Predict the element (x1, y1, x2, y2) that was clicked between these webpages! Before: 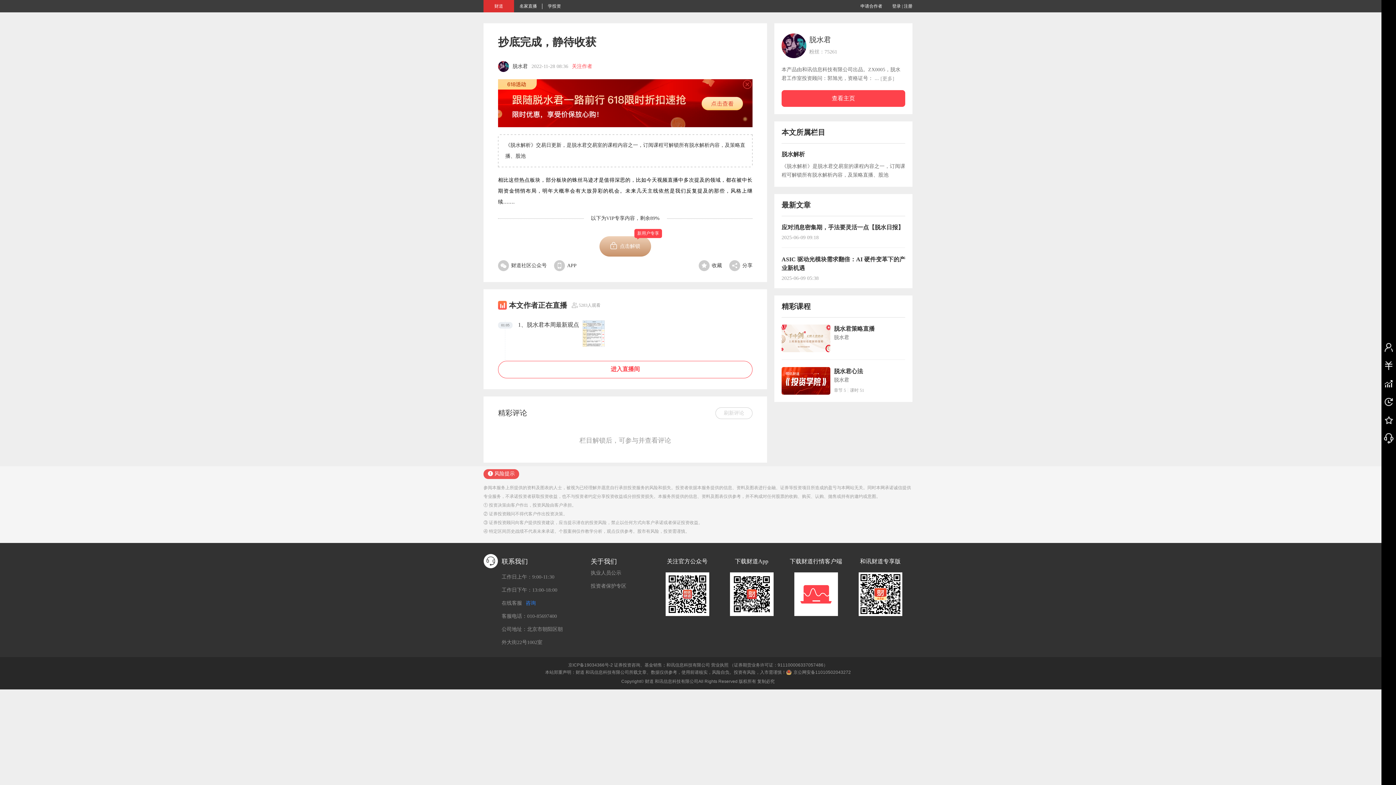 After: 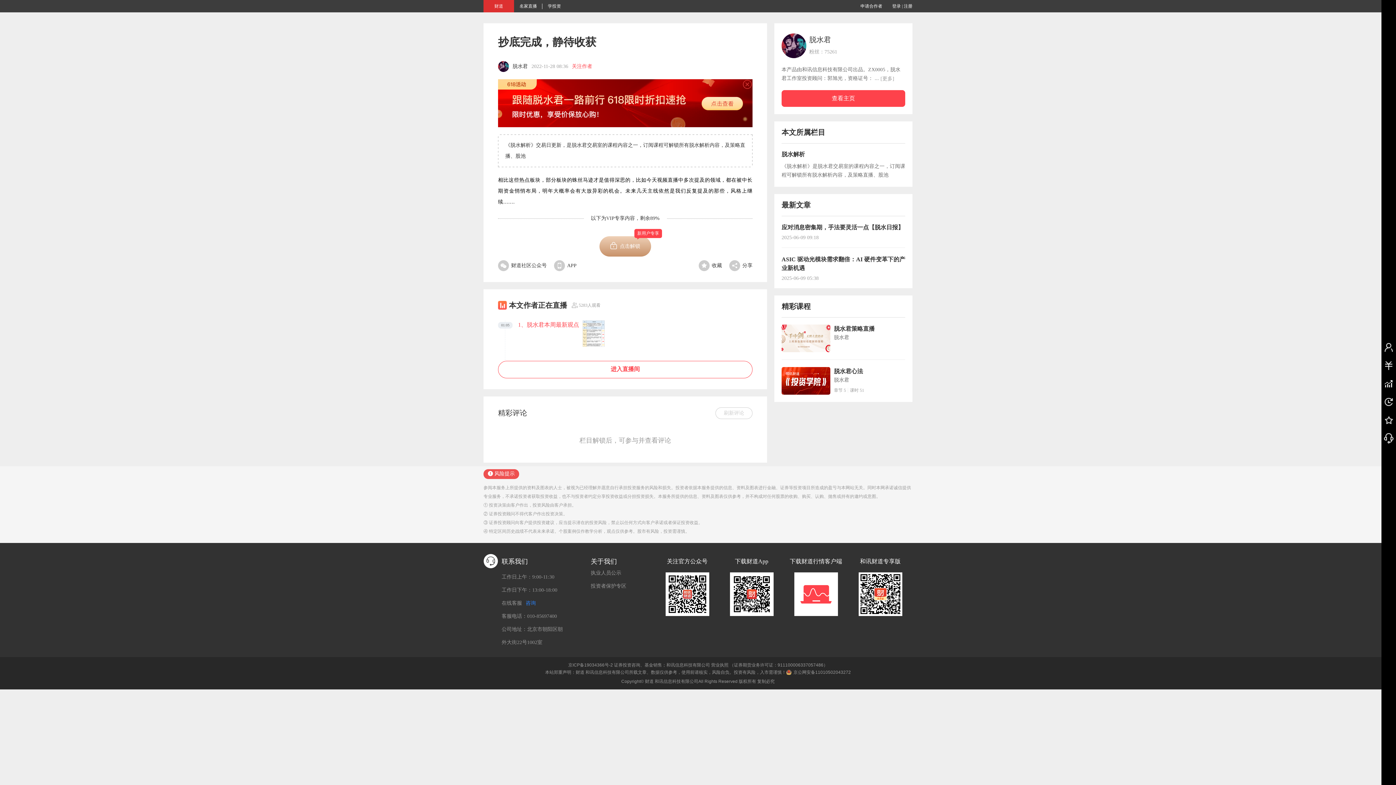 Action: bbox: (498, 320, 752, 360) label: 01:05
1、脱水君本周最新观点